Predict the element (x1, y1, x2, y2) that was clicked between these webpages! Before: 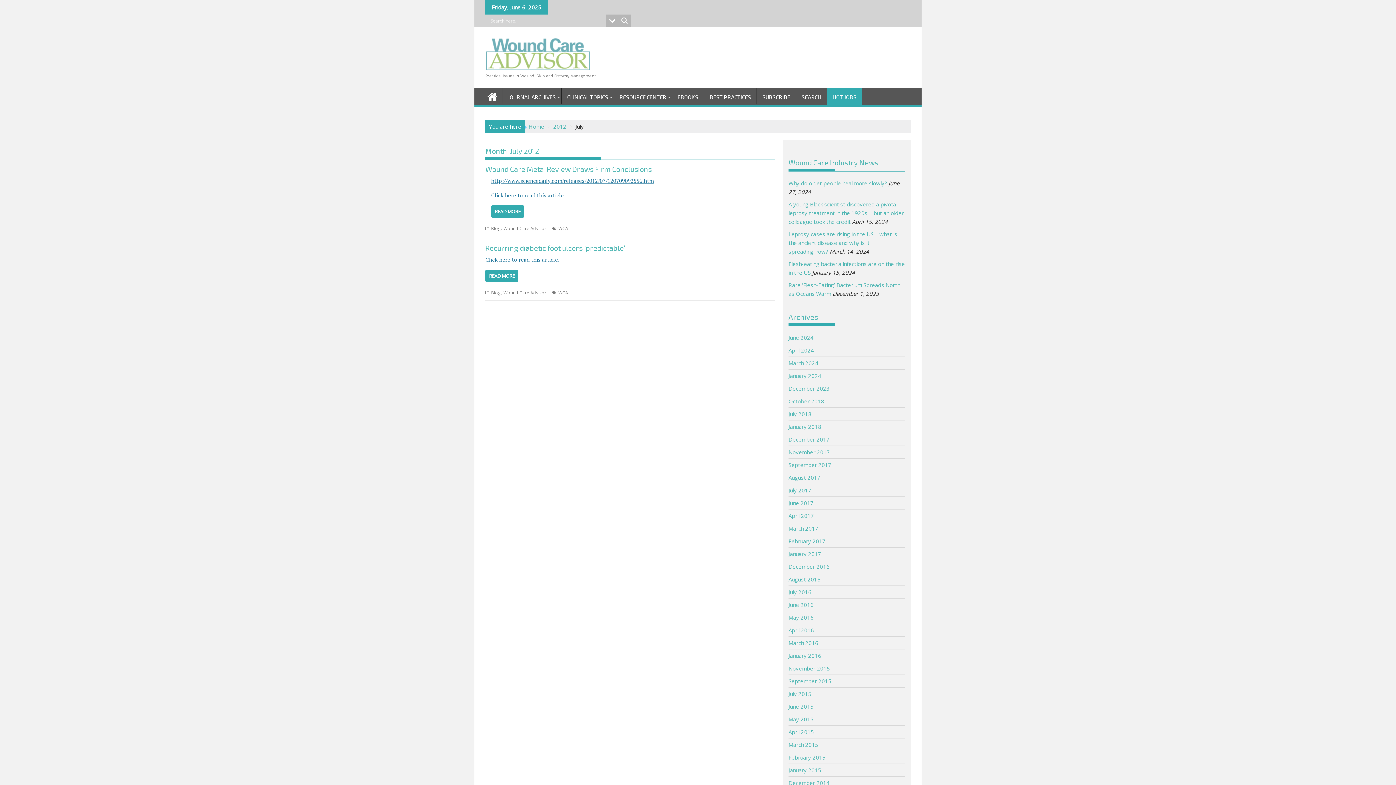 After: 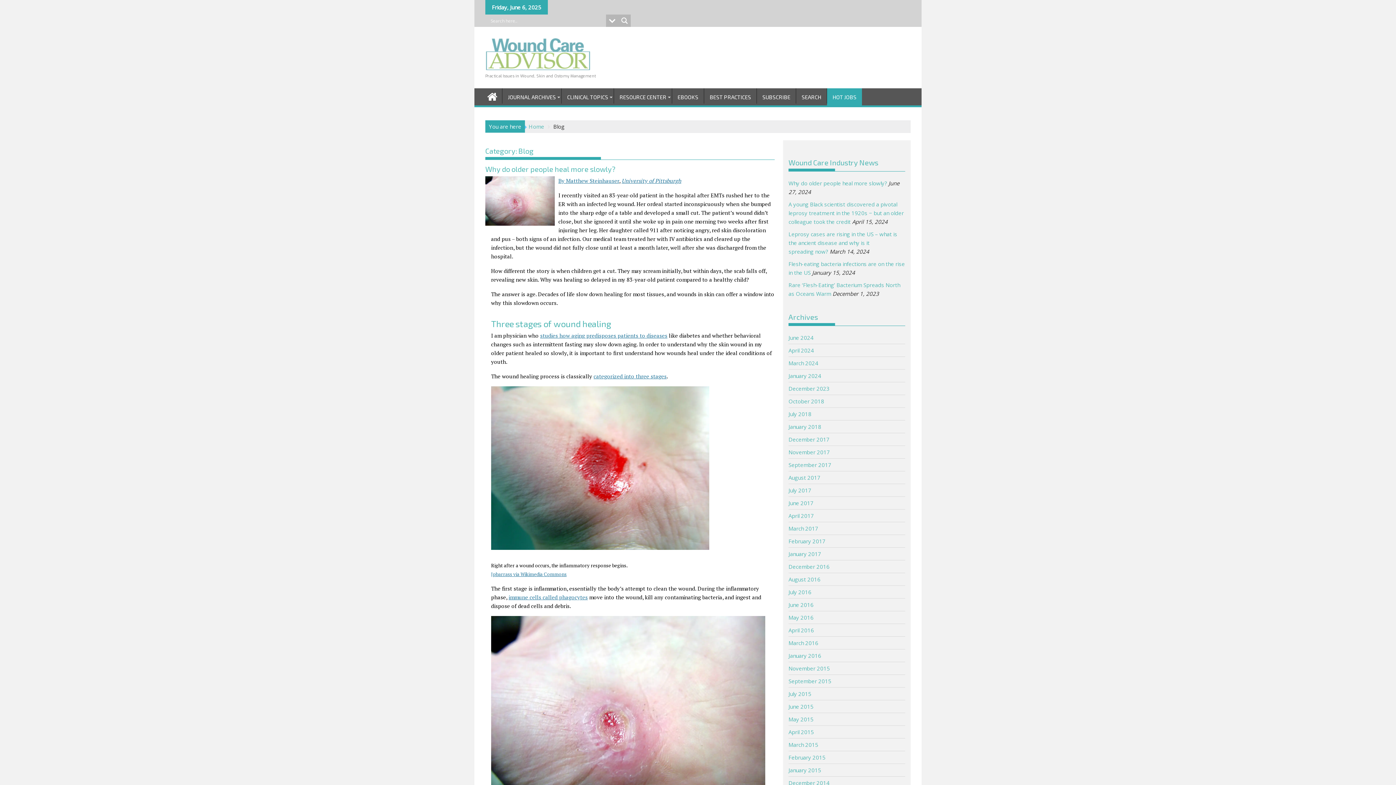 Action: label: Blog bbox: (491, 289, 500, 296)